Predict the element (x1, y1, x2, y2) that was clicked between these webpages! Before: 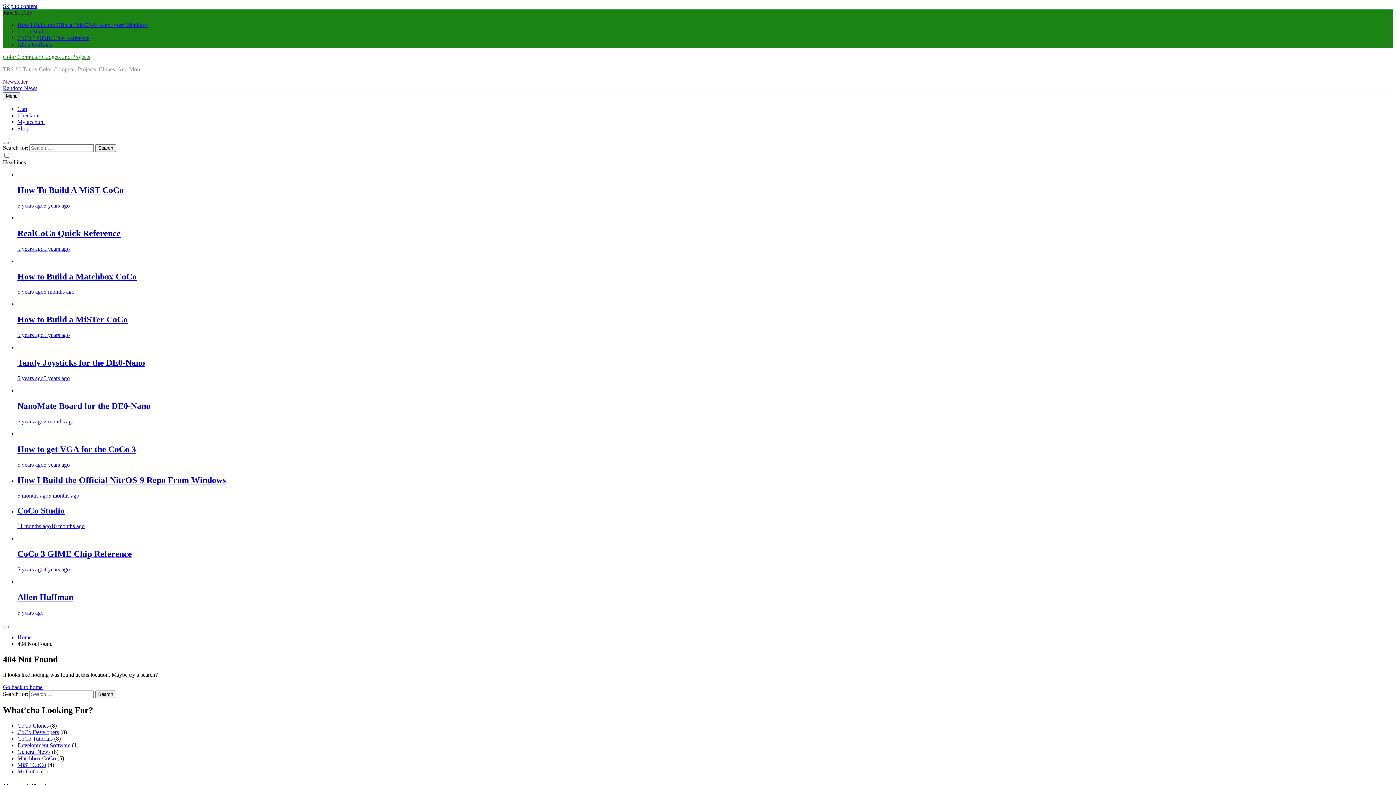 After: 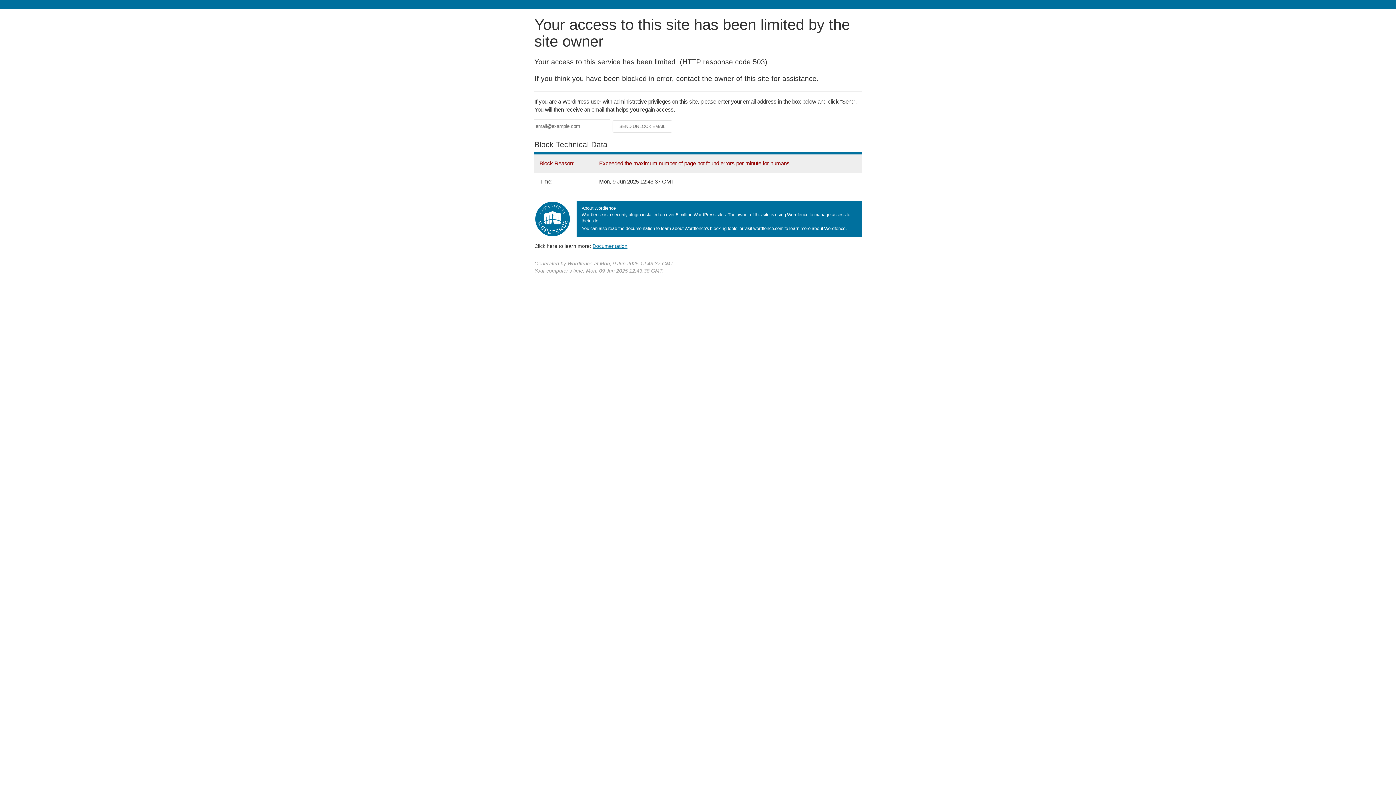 Action: label: 5 years ago5 years ago bbox: (17, 375, 69, 381)